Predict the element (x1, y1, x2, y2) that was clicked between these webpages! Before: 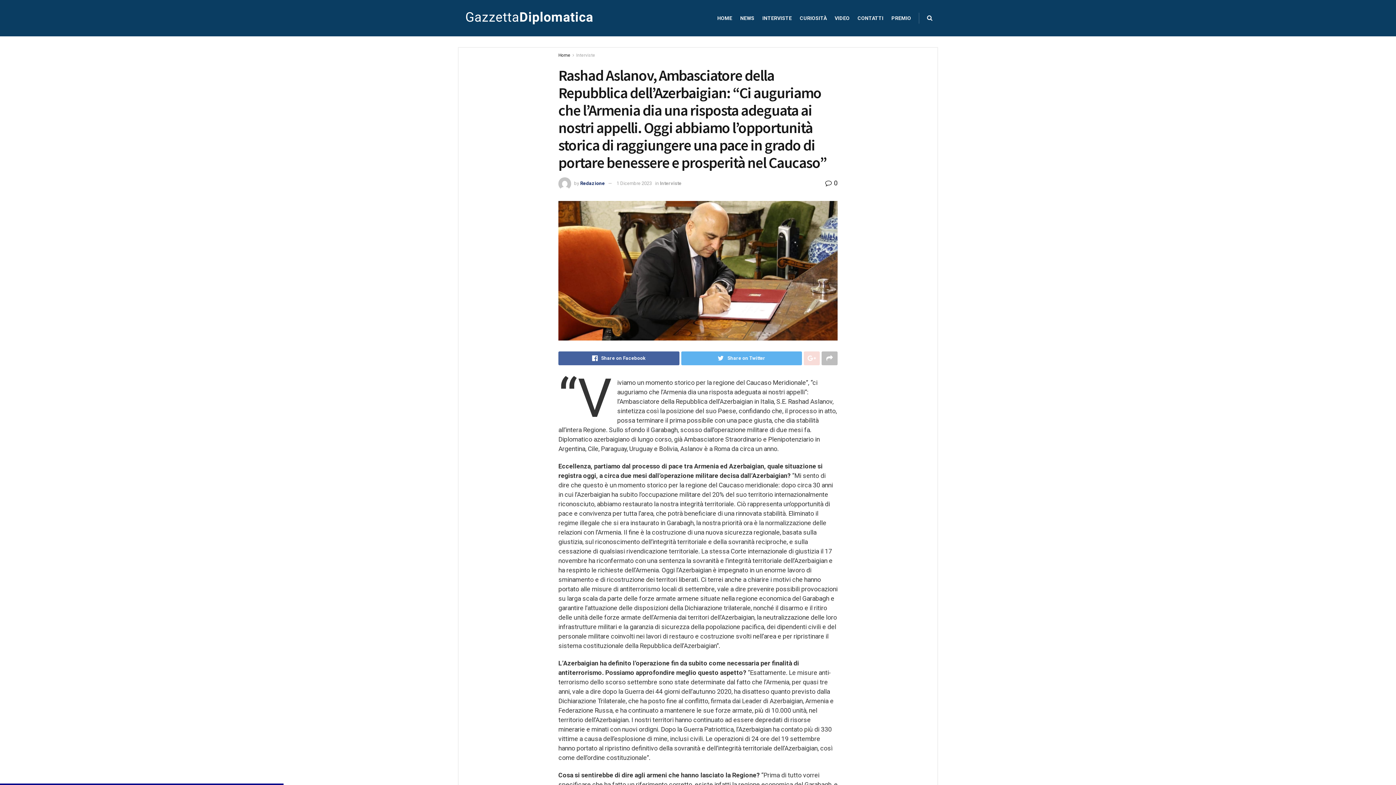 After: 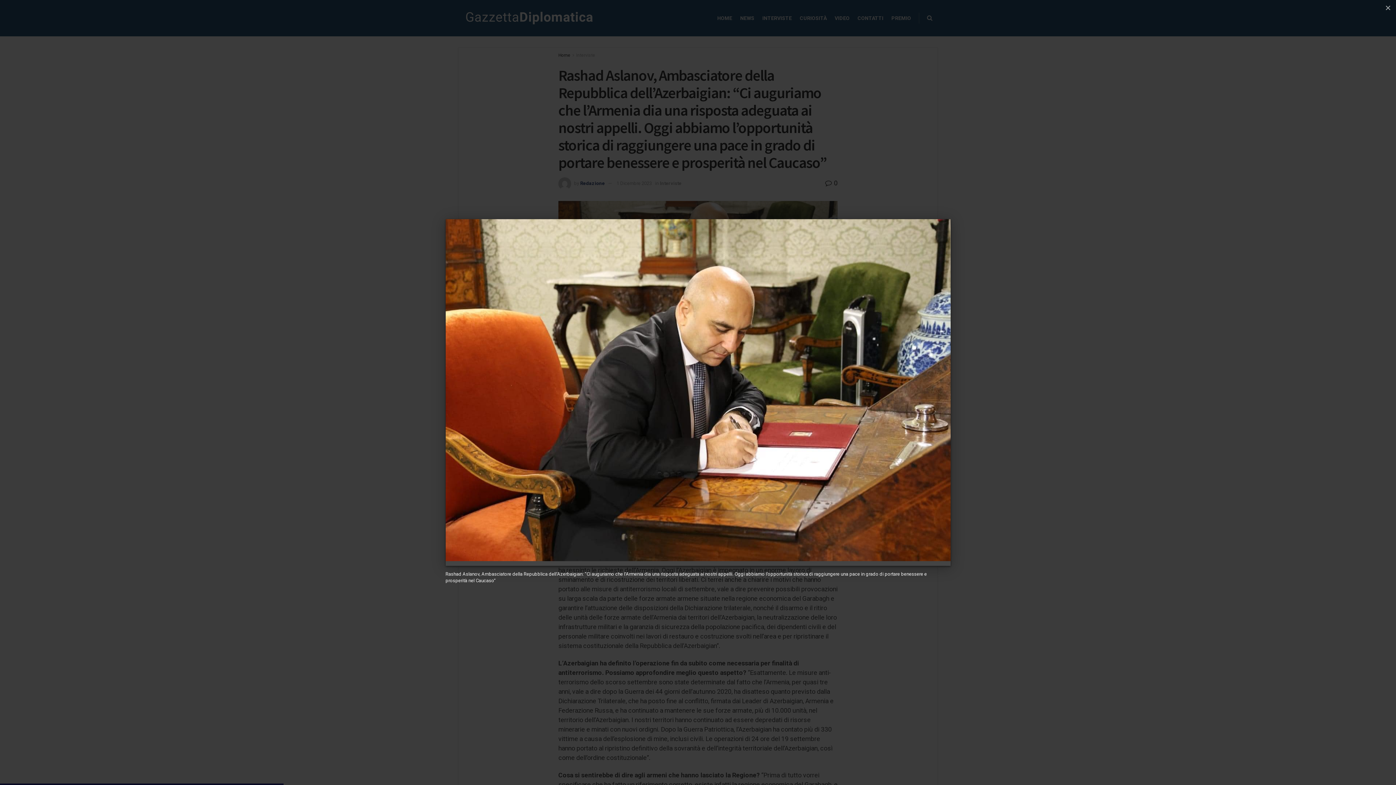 Action: bbox: (558, 201, 837, 340)